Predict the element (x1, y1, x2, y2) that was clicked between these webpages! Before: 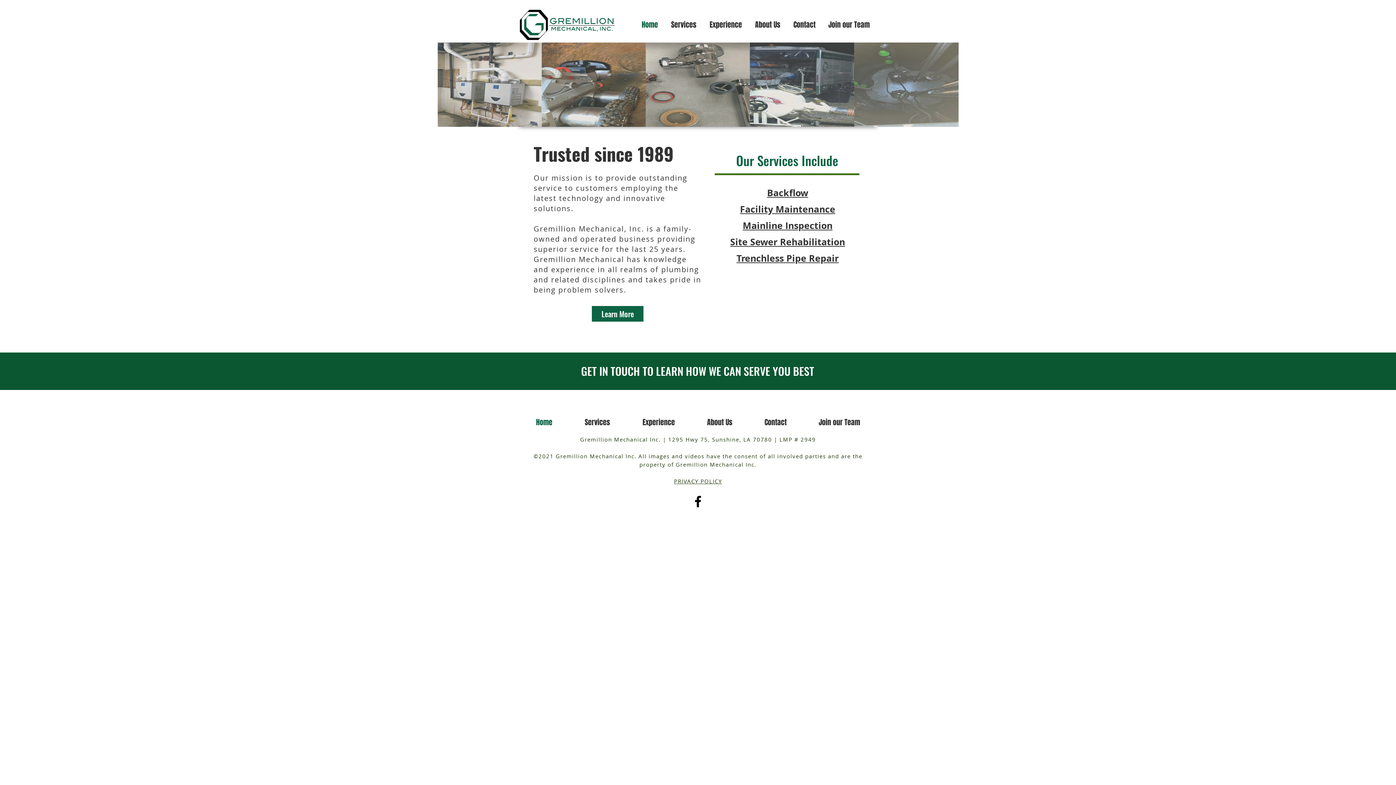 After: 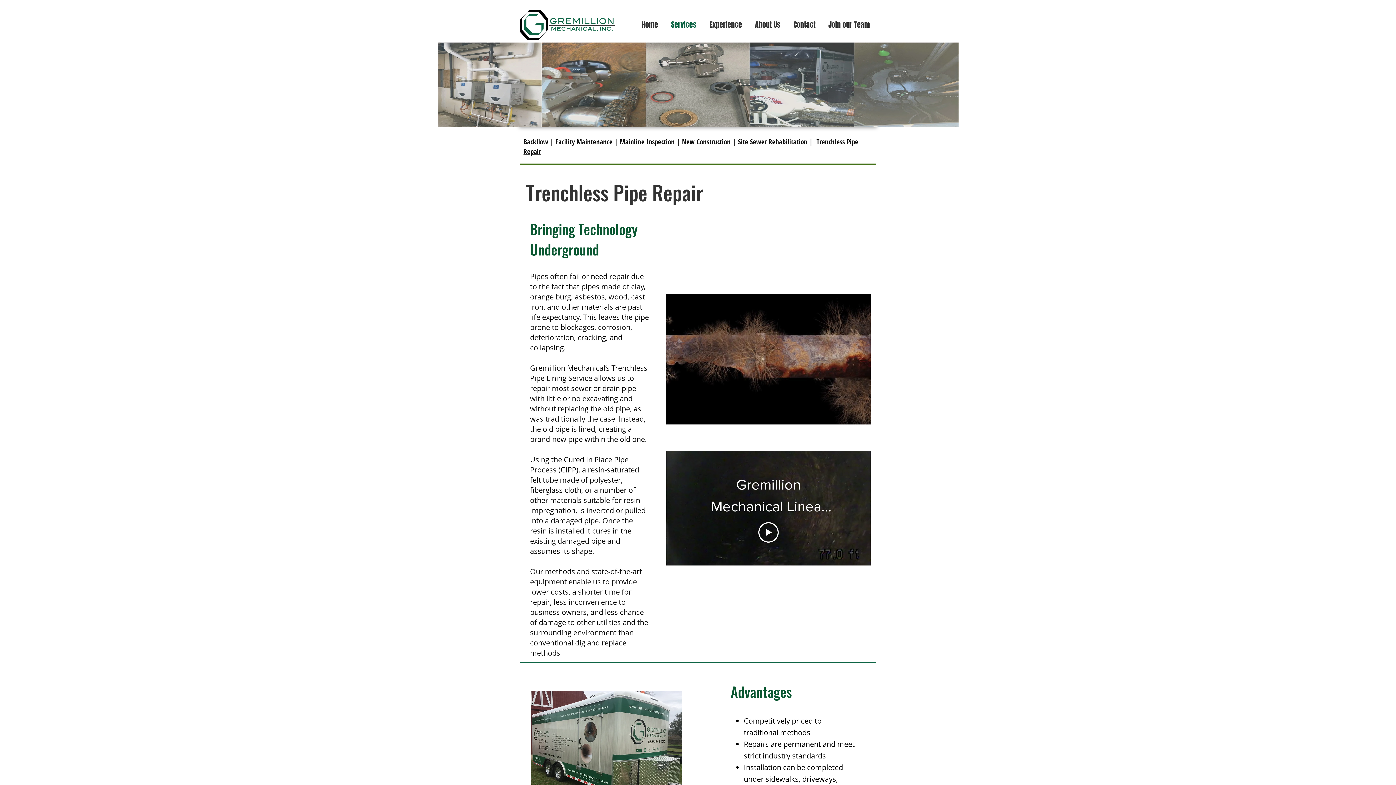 Action: label: Trenchless Pipe Repair bbox: (736, 252, 838, 264)